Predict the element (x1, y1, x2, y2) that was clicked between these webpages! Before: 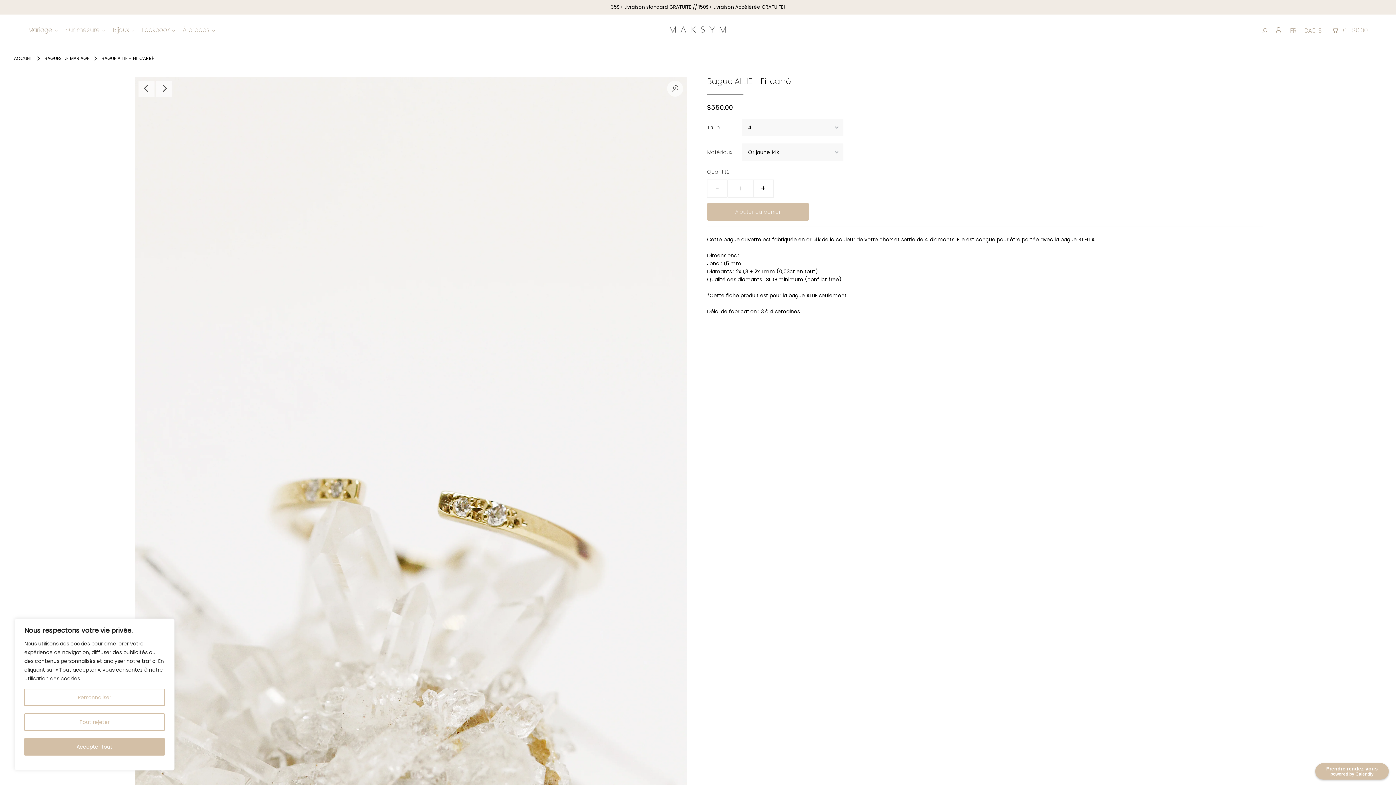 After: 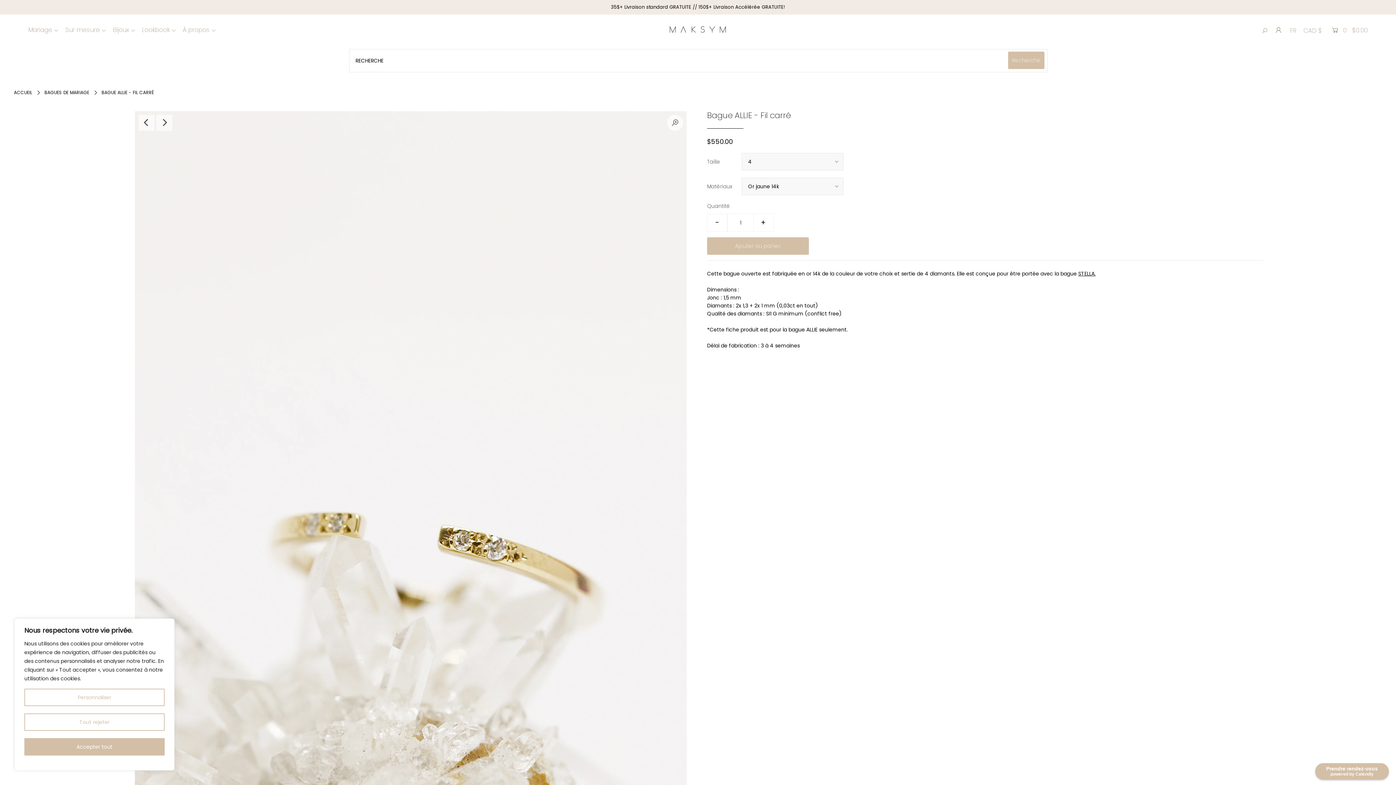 Action: bbox: (1261, 21, 1268, 39)